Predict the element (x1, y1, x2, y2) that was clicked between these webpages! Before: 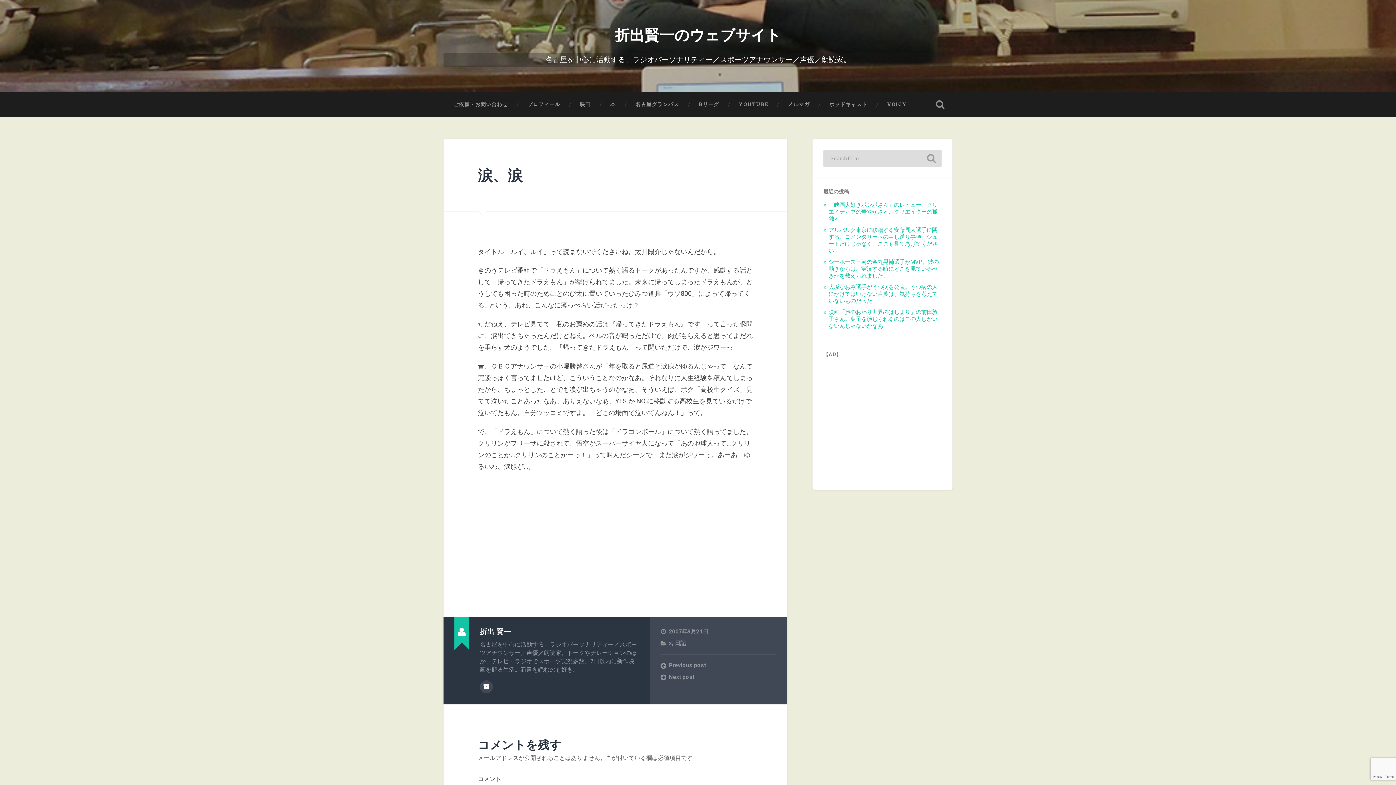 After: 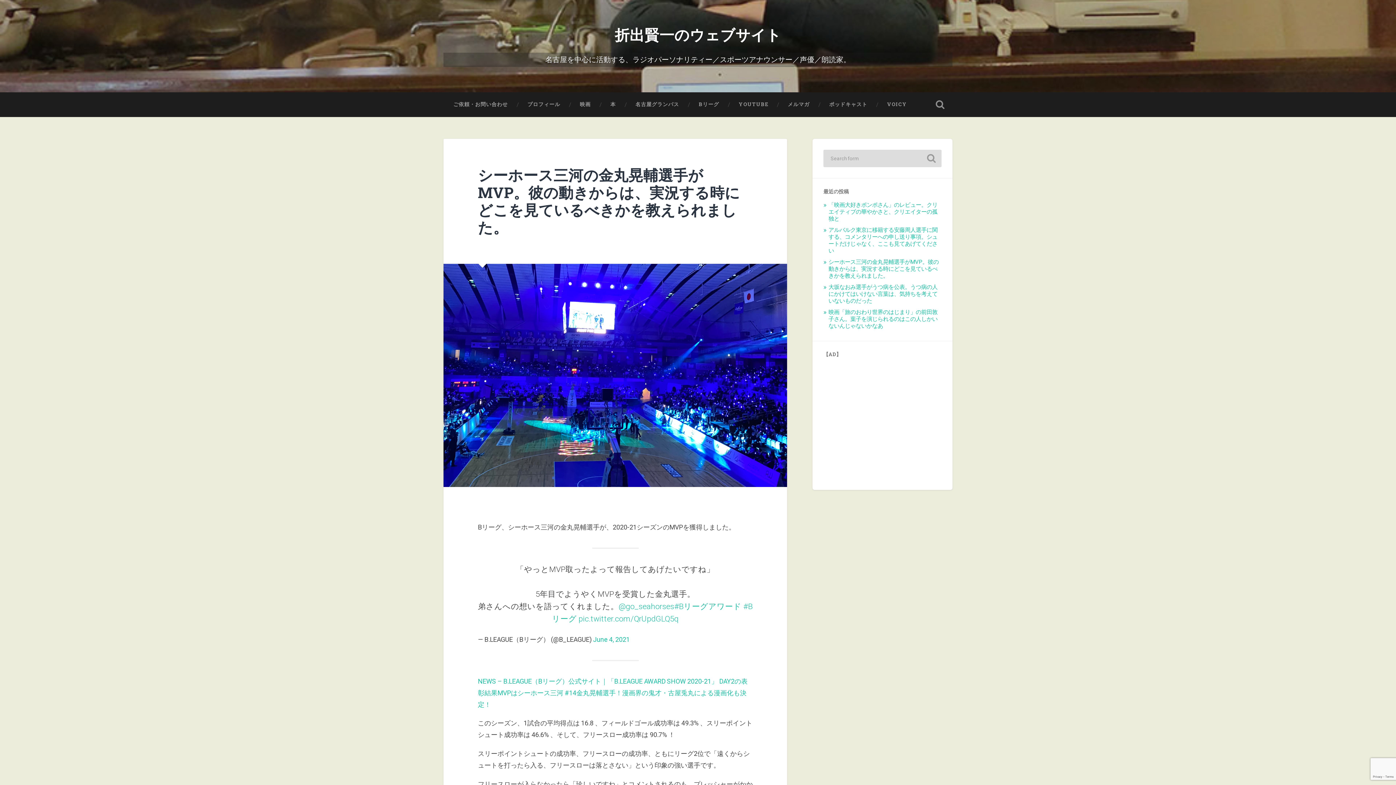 Action: label: シーホース三河の金丸晃輔選手がMVP。彼の動きからは、実況する時にどこを見ているべきかを教えられました。 bbox: (828, 258, 938, 279)